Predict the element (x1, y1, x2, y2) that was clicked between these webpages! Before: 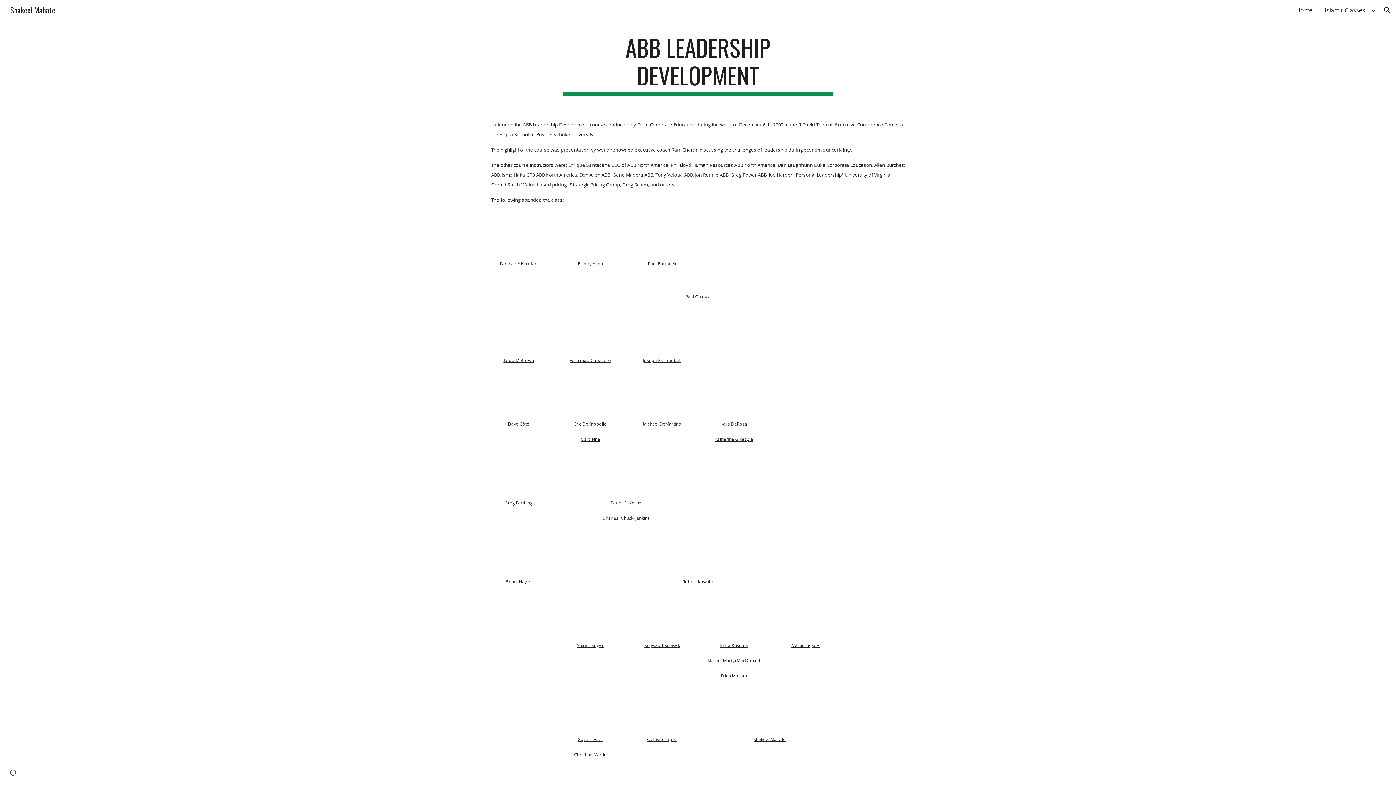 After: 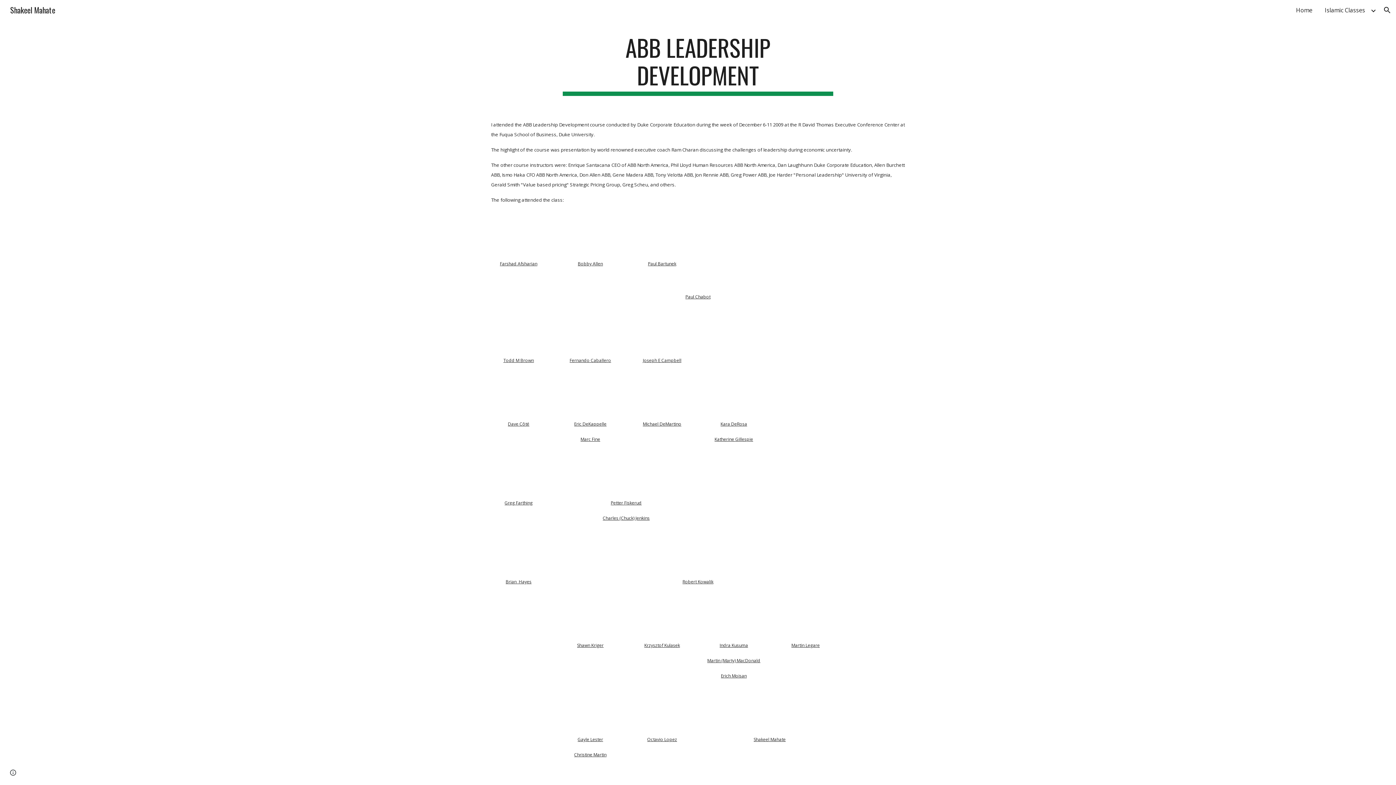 Action: bbox: (602, 513, 649, 521) label: Charles (Chuck) Jenkins